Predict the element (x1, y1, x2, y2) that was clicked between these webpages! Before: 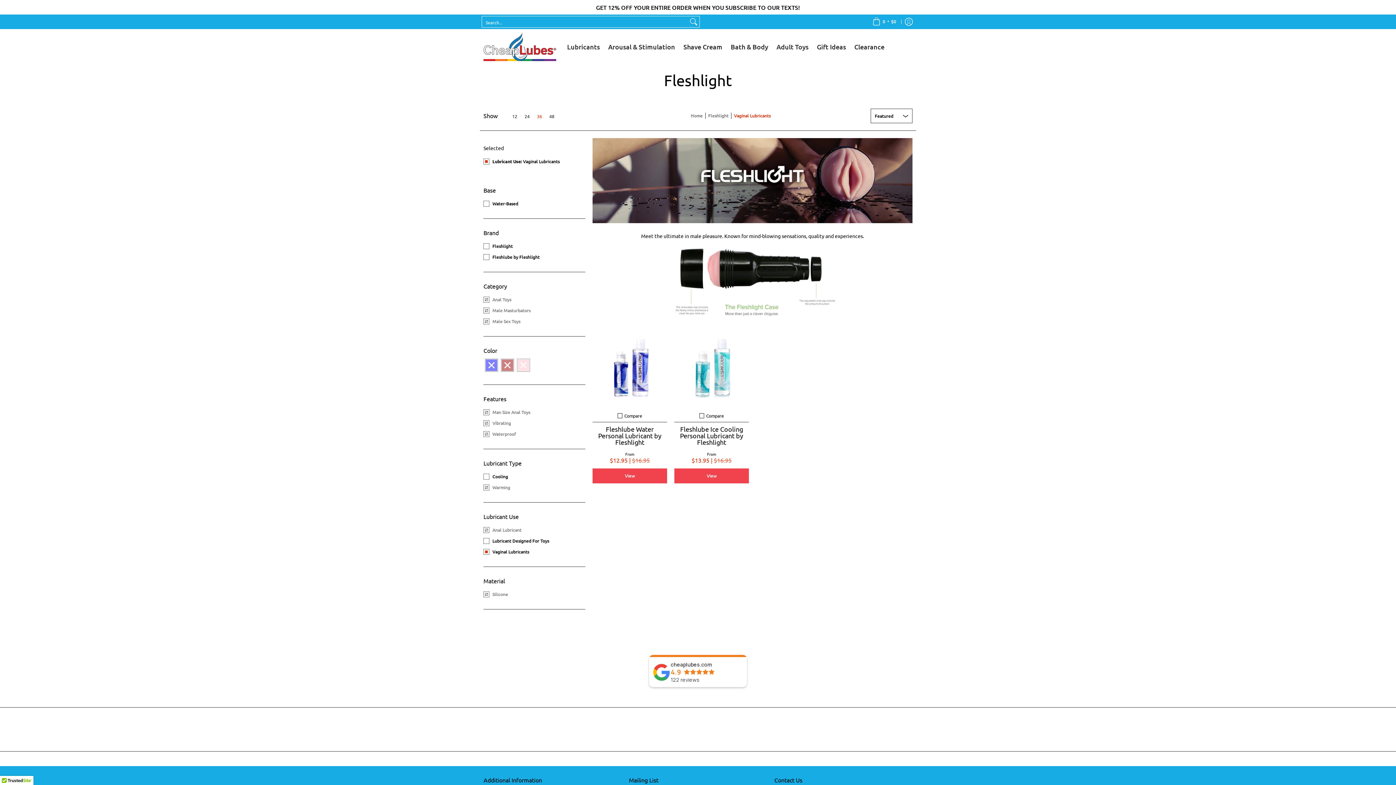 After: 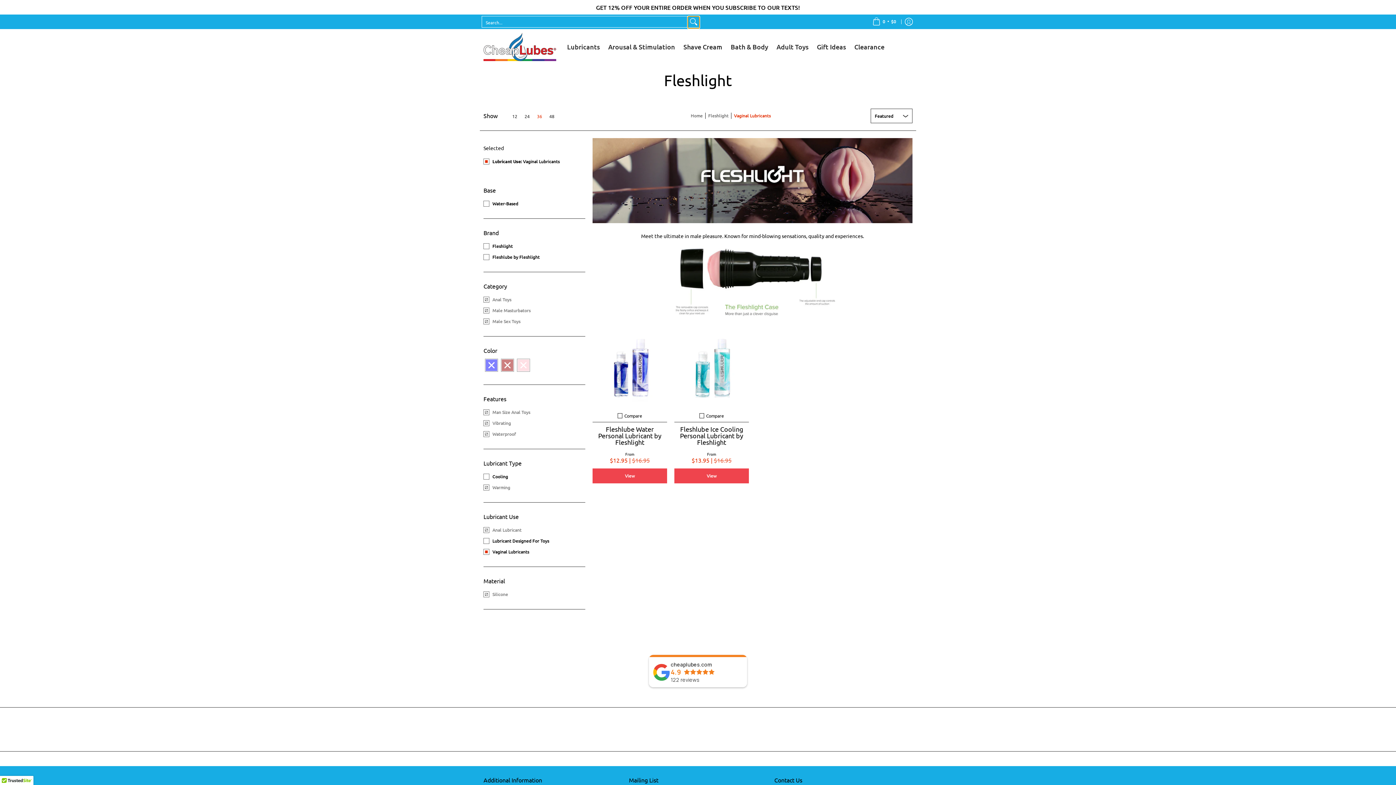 Action: label: Search bbox: (688, 16, 699, 27)